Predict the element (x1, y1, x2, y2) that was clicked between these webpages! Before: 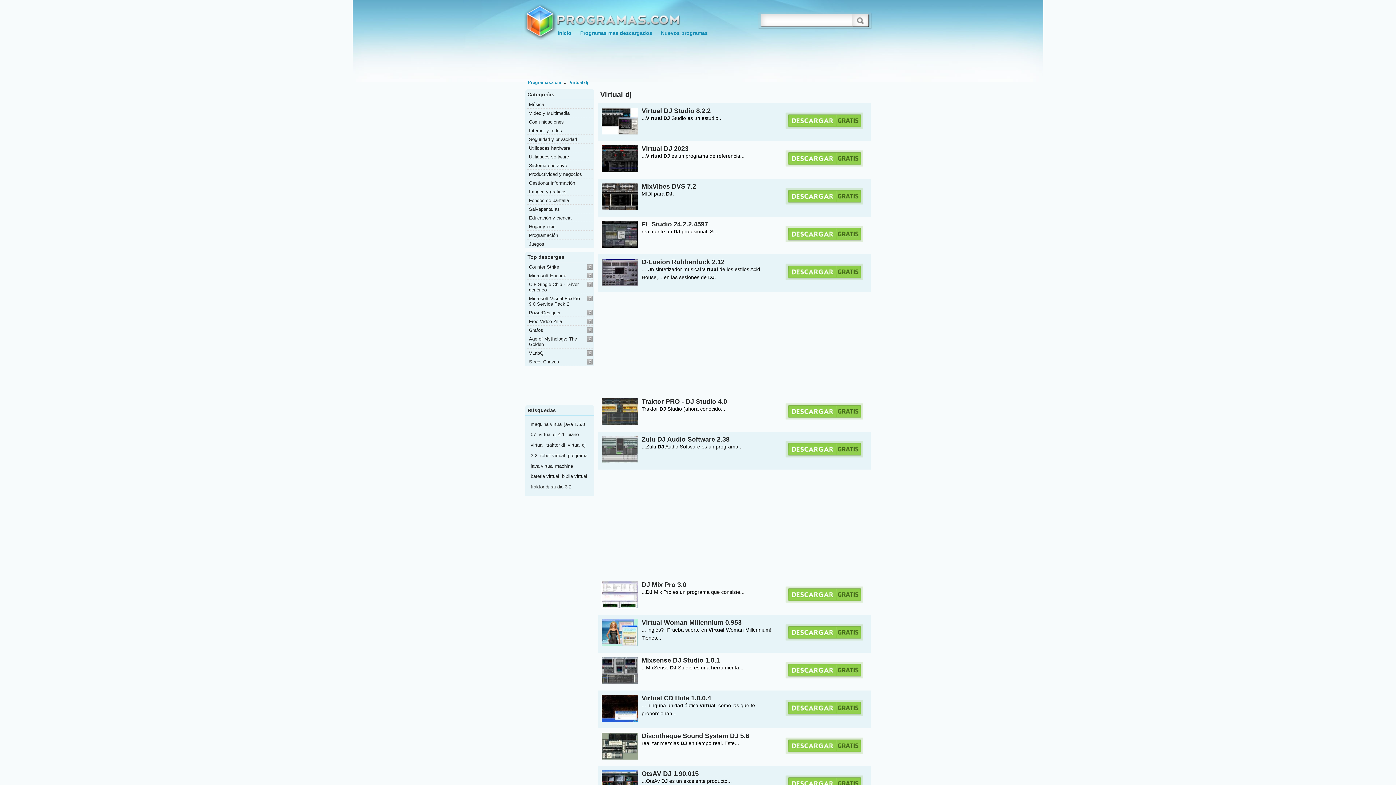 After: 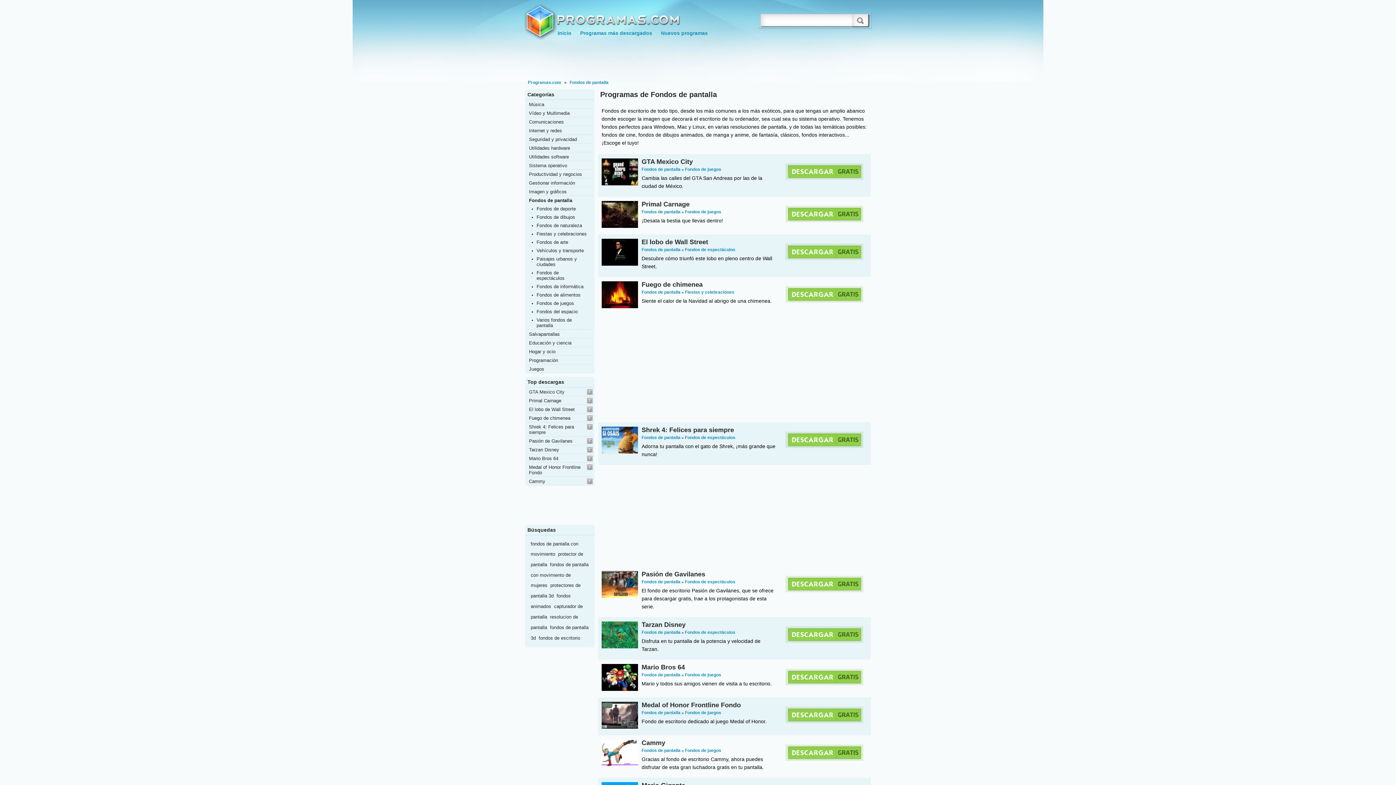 Action: bbox: (527, 196, 592, 204) label: Fondos de pantalla